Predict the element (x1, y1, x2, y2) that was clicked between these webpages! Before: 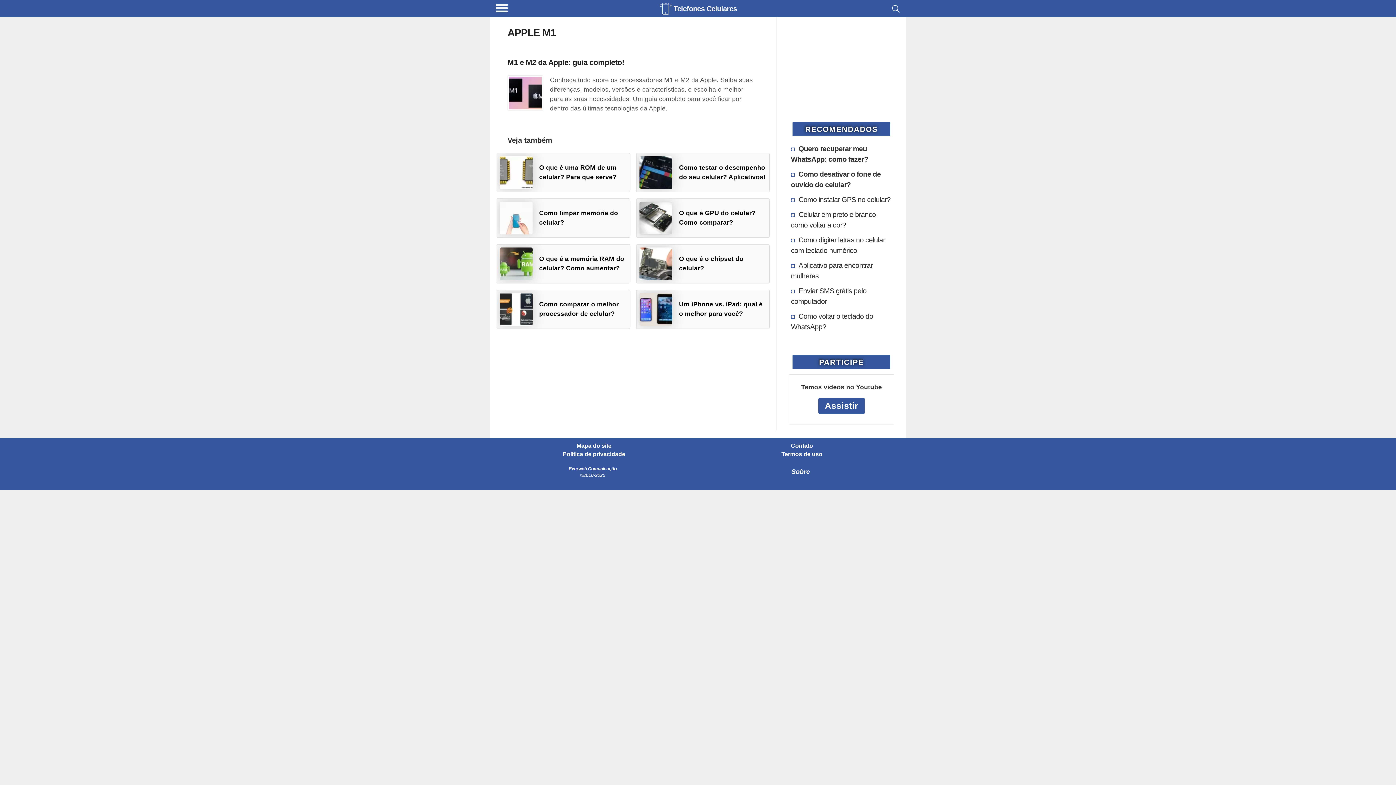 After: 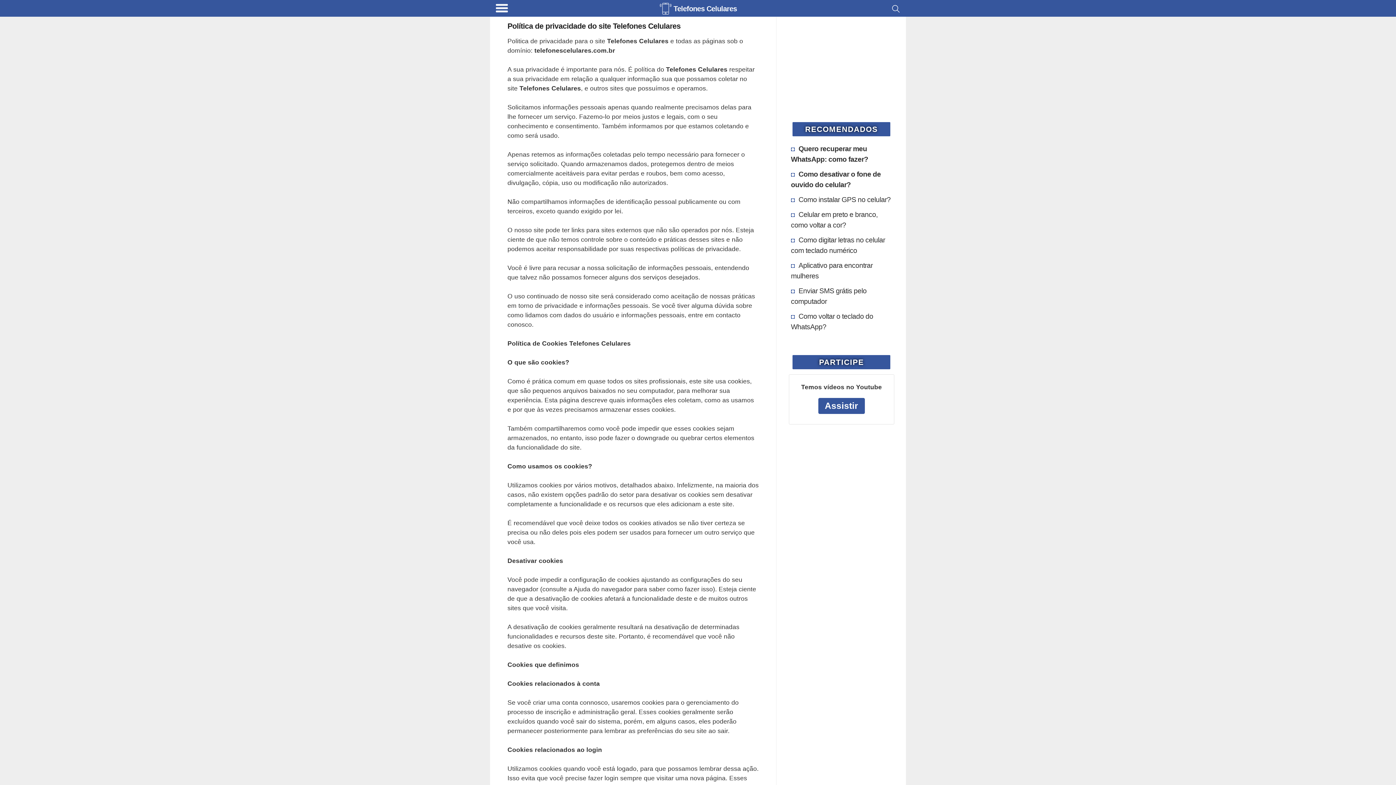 Action: label: Política de privacidade bbox: (507, 451, 680, 457)